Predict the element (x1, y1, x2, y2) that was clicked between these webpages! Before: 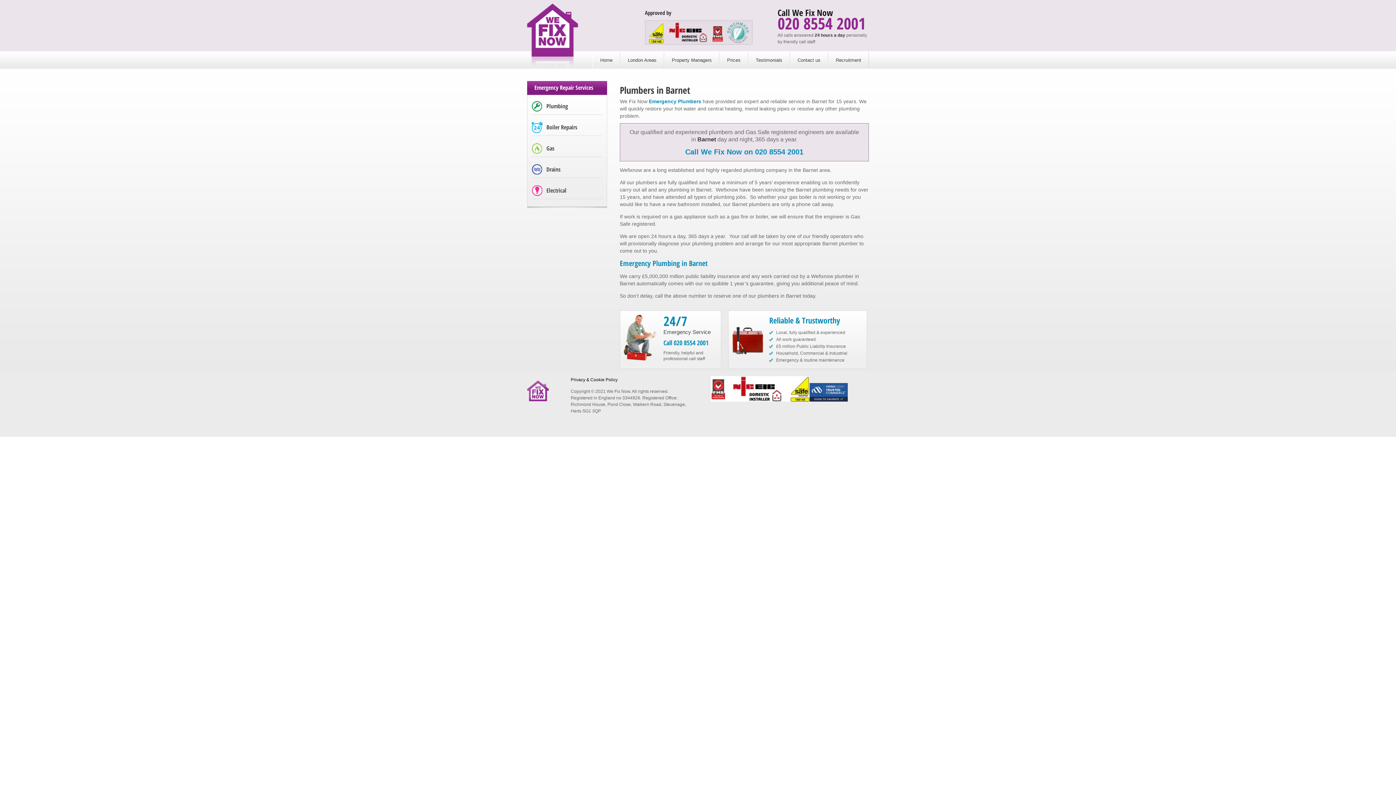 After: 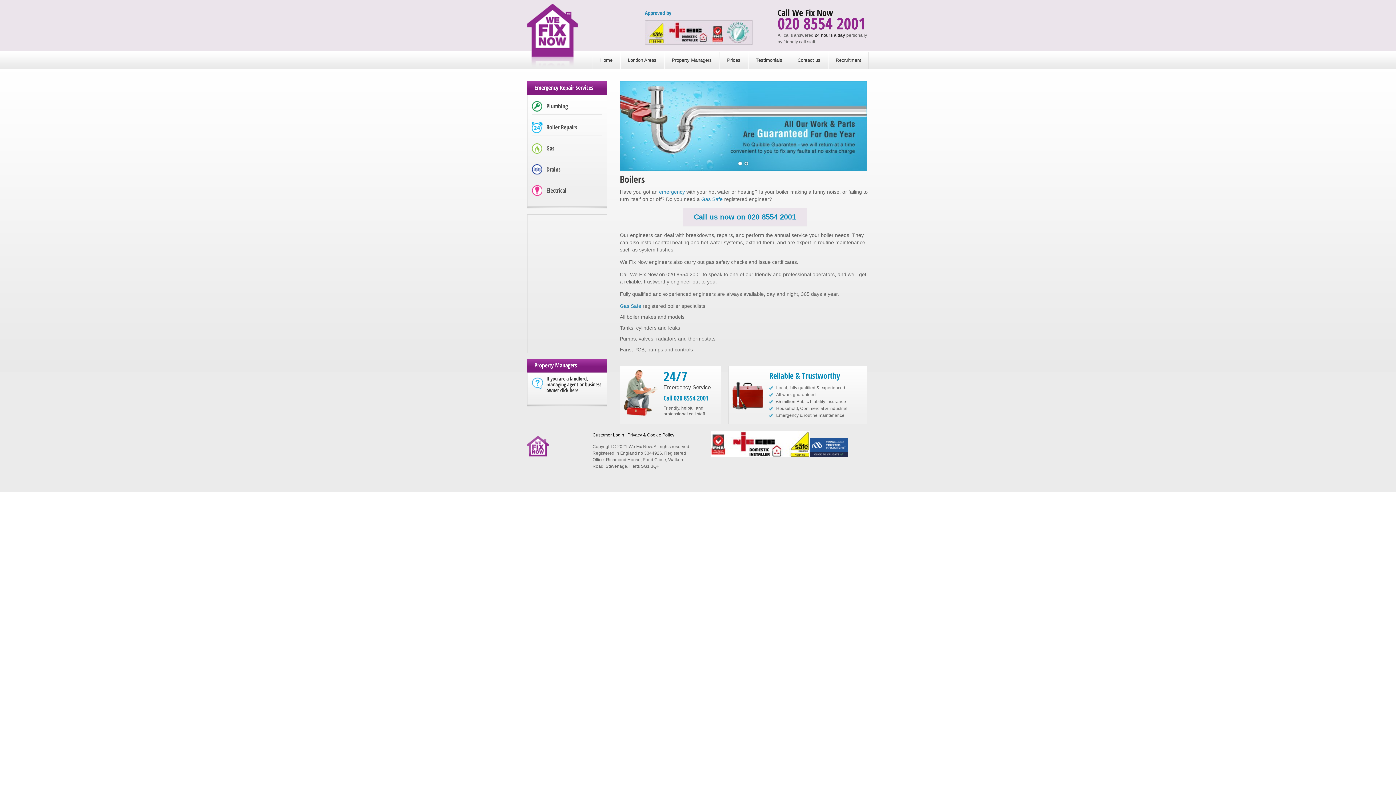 Action: bbox: (546, 123, 577, 131) label: Boiler Repairs